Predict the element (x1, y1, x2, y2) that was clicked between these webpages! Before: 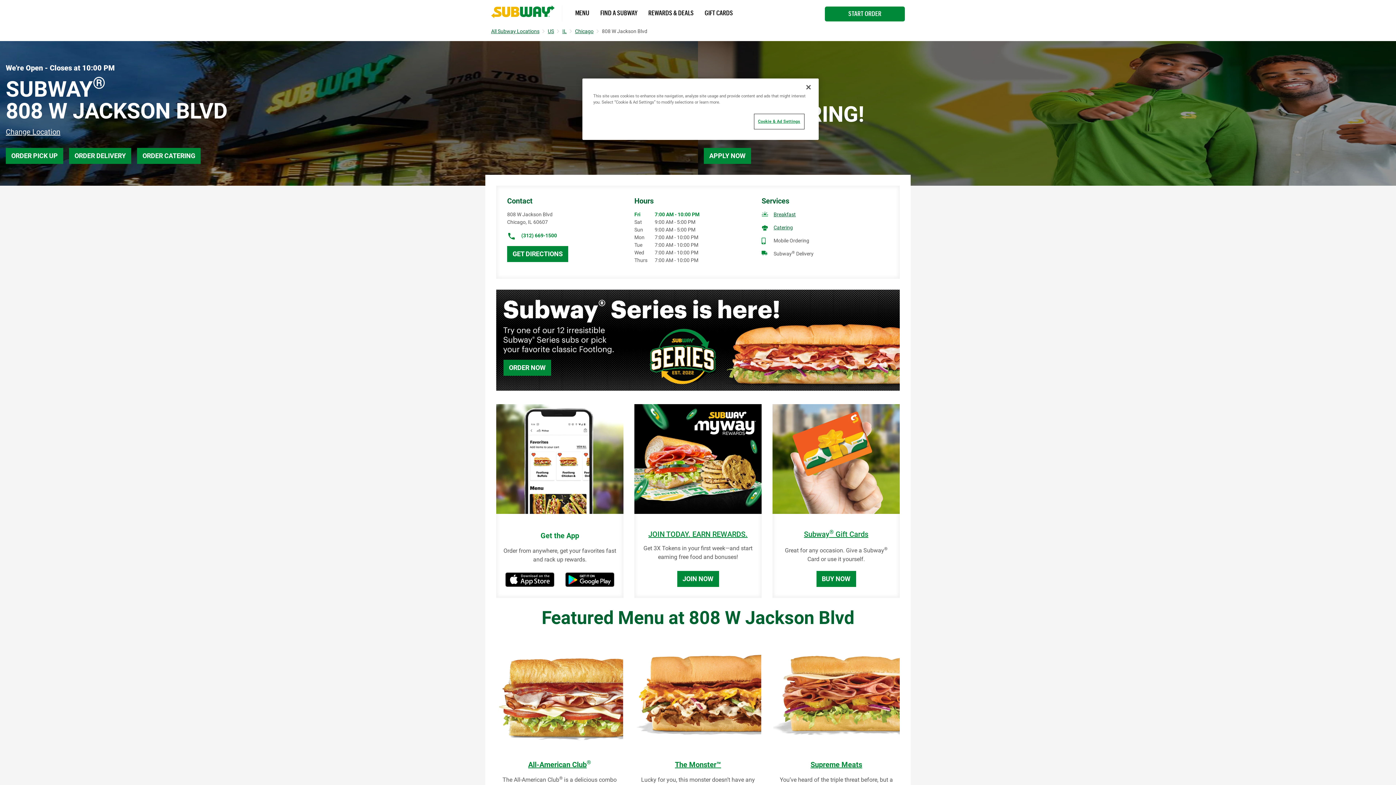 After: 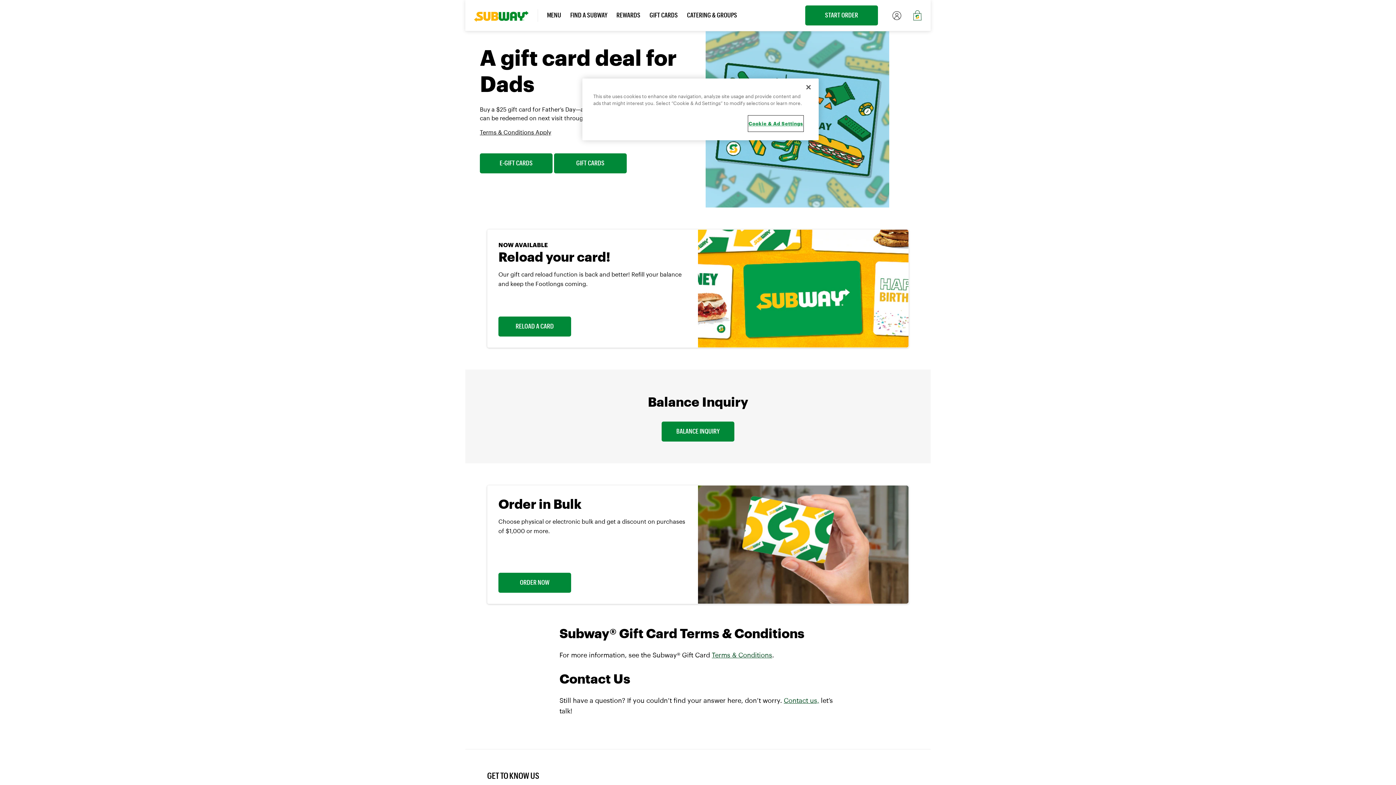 Action: label: BUY NOW bbox: (816, 571, 856, 587)